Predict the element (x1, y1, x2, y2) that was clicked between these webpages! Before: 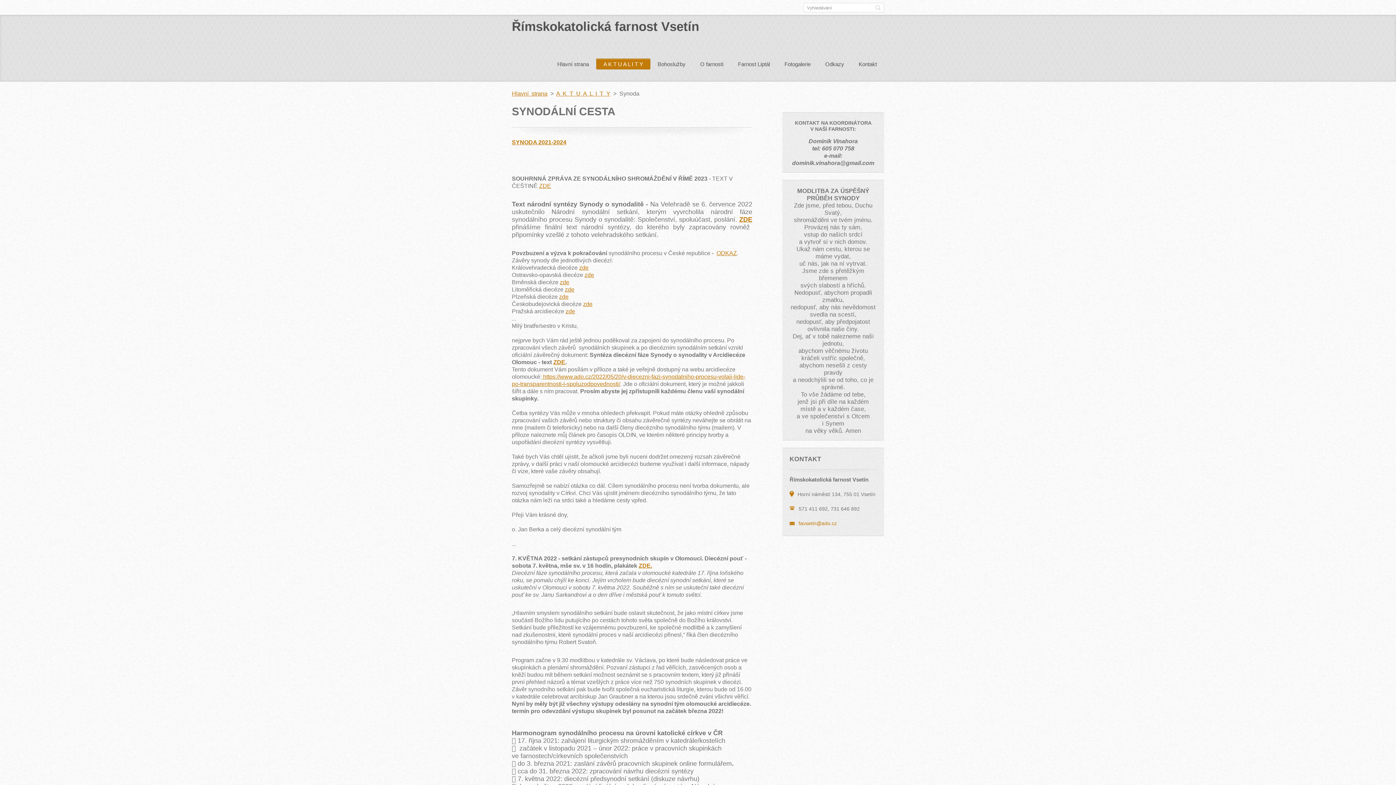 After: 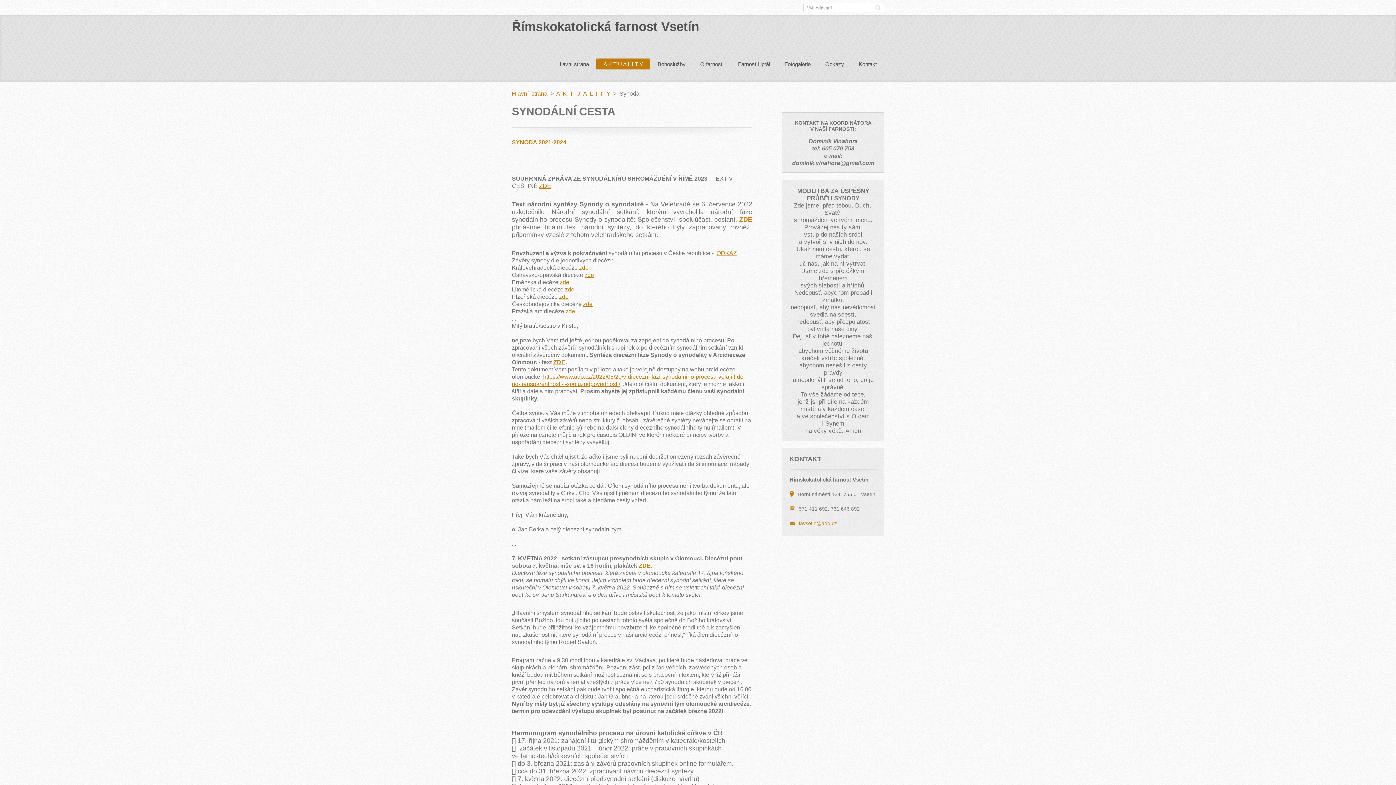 Action: bbox: (512, 139, 566, 145) label: SYNODA 2021-2024